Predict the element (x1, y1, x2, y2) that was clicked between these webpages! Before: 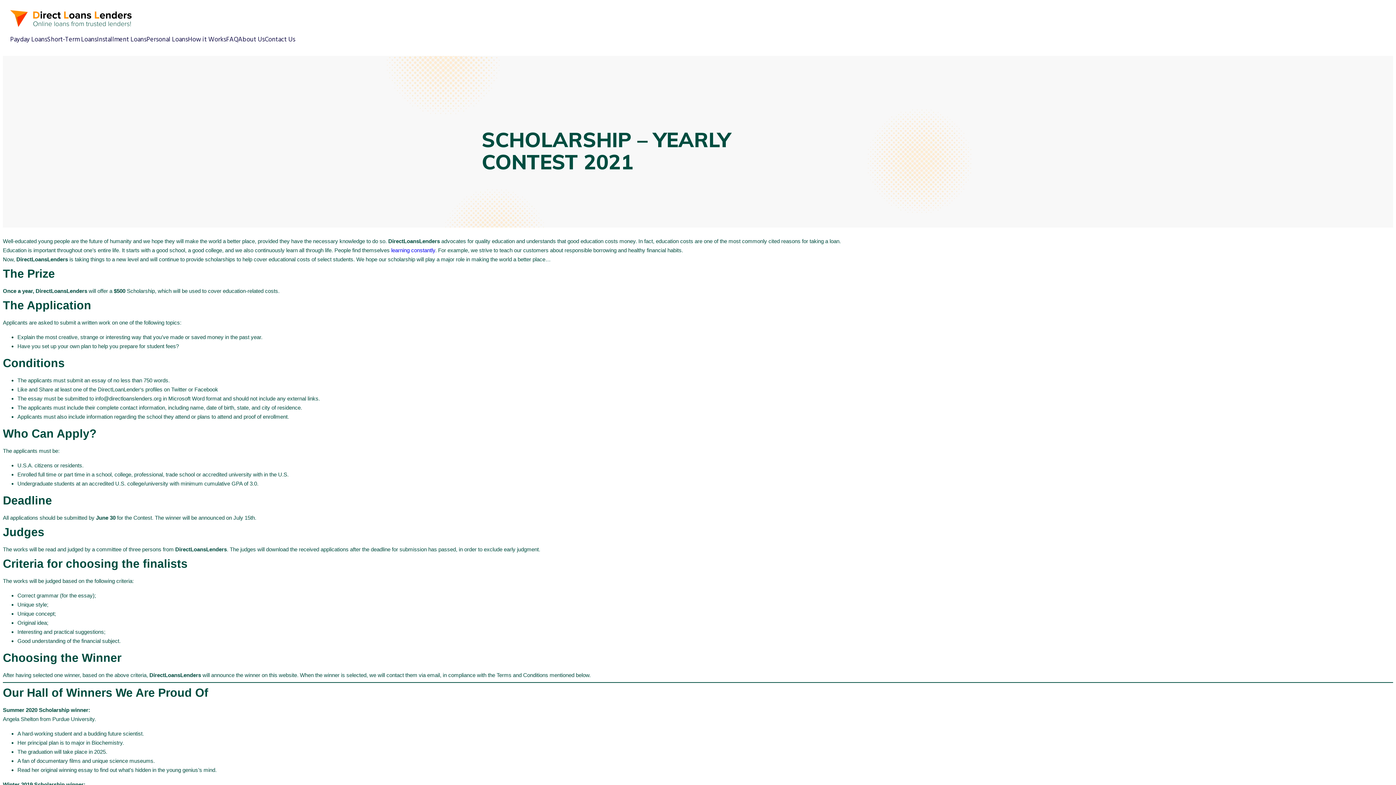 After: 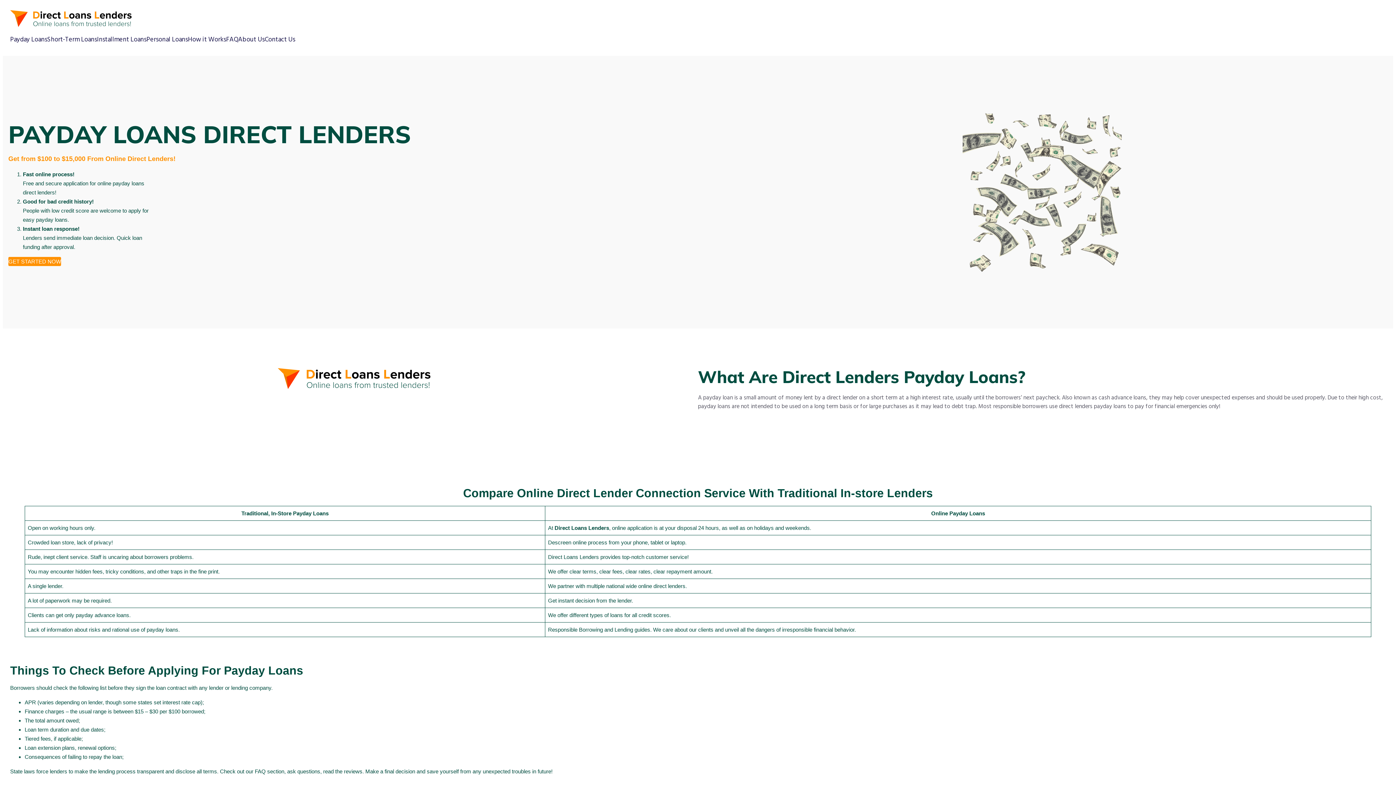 Action: bbox: (10, 10, 131, 26)